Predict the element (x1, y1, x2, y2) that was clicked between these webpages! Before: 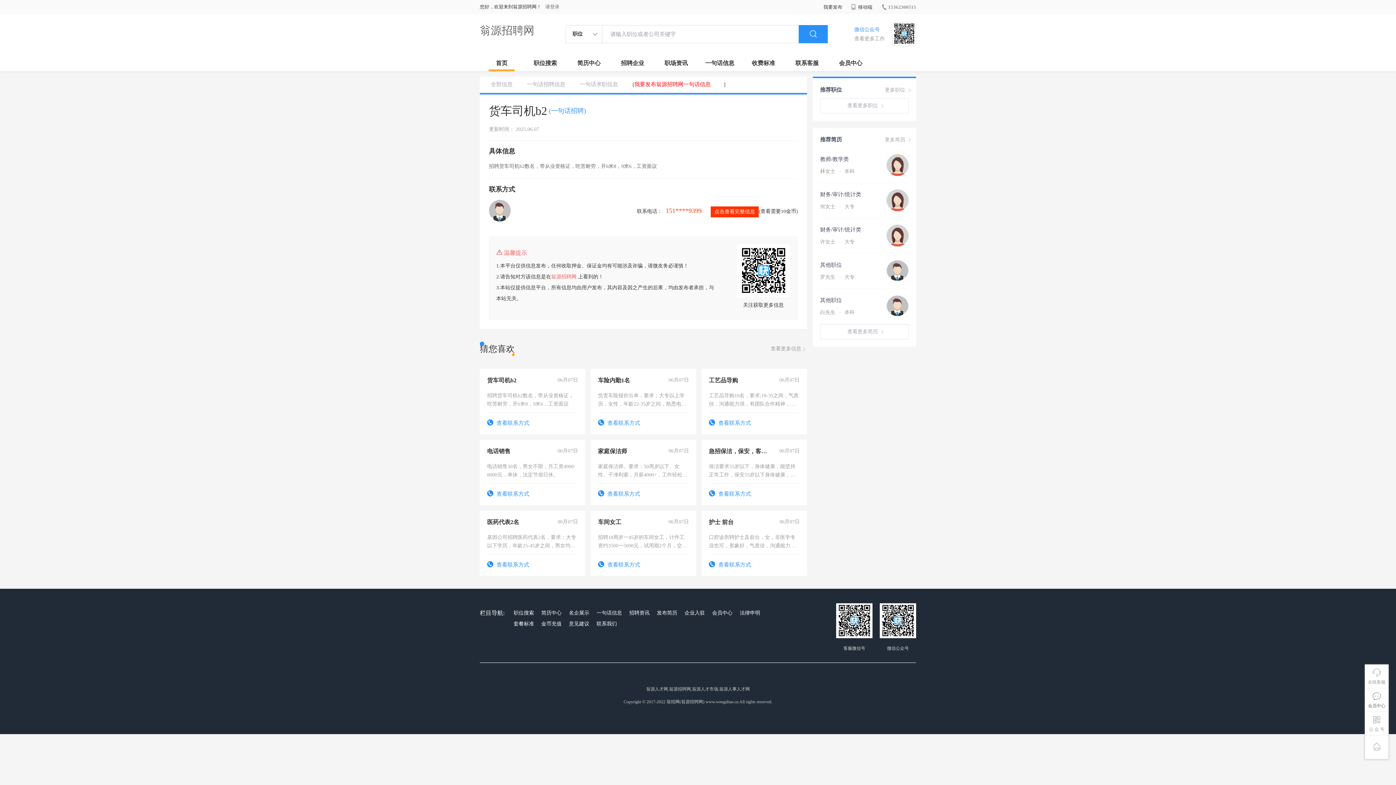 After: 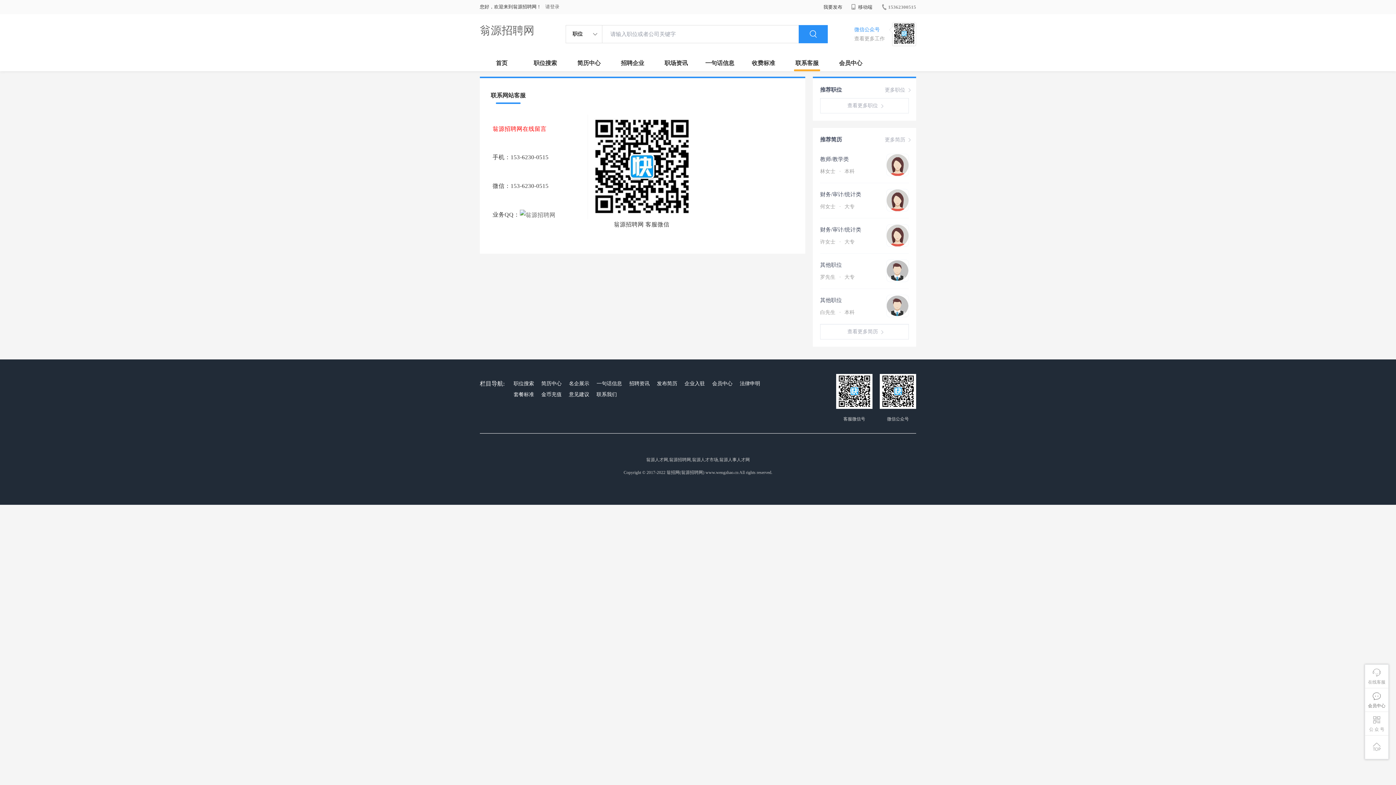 Action: label: 联系客服 bbox: (785, 54, 829, 71)